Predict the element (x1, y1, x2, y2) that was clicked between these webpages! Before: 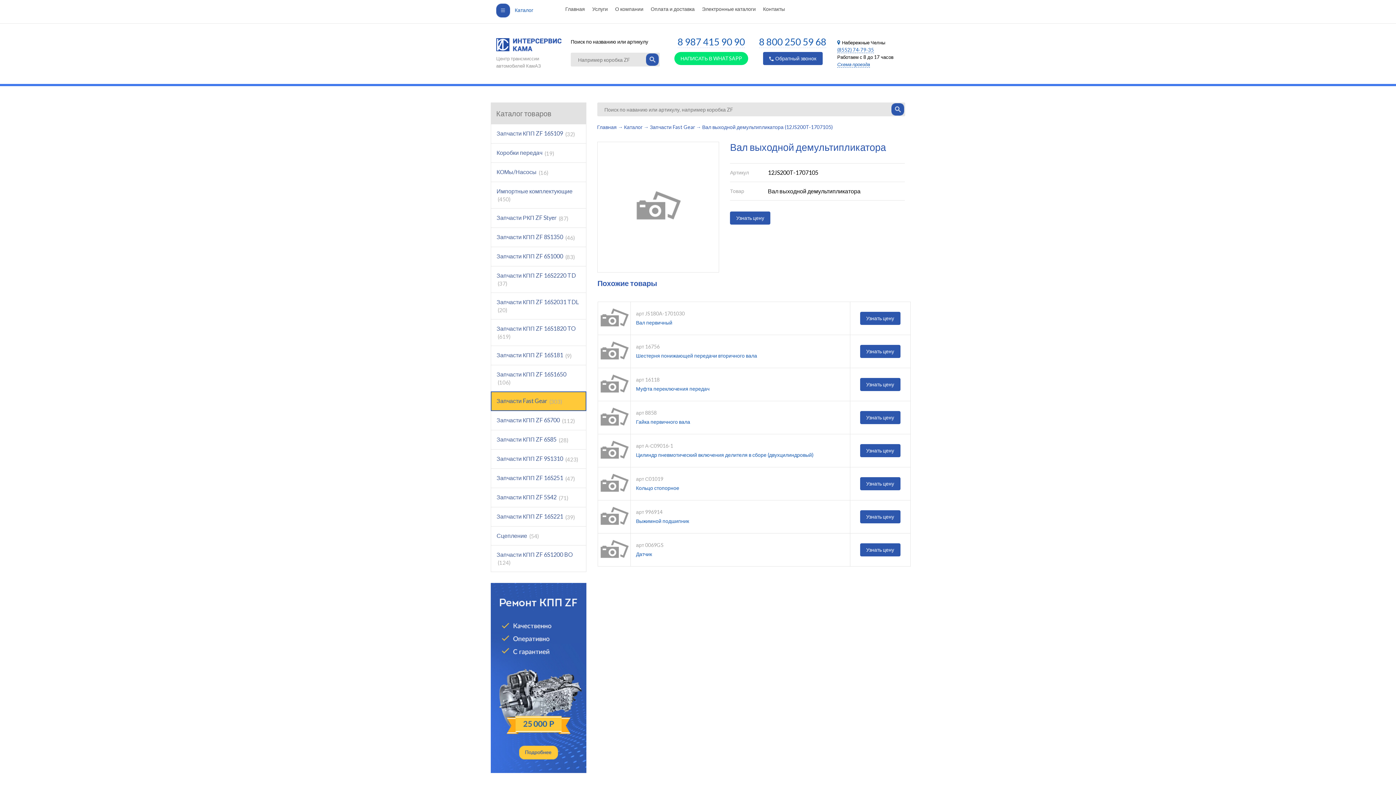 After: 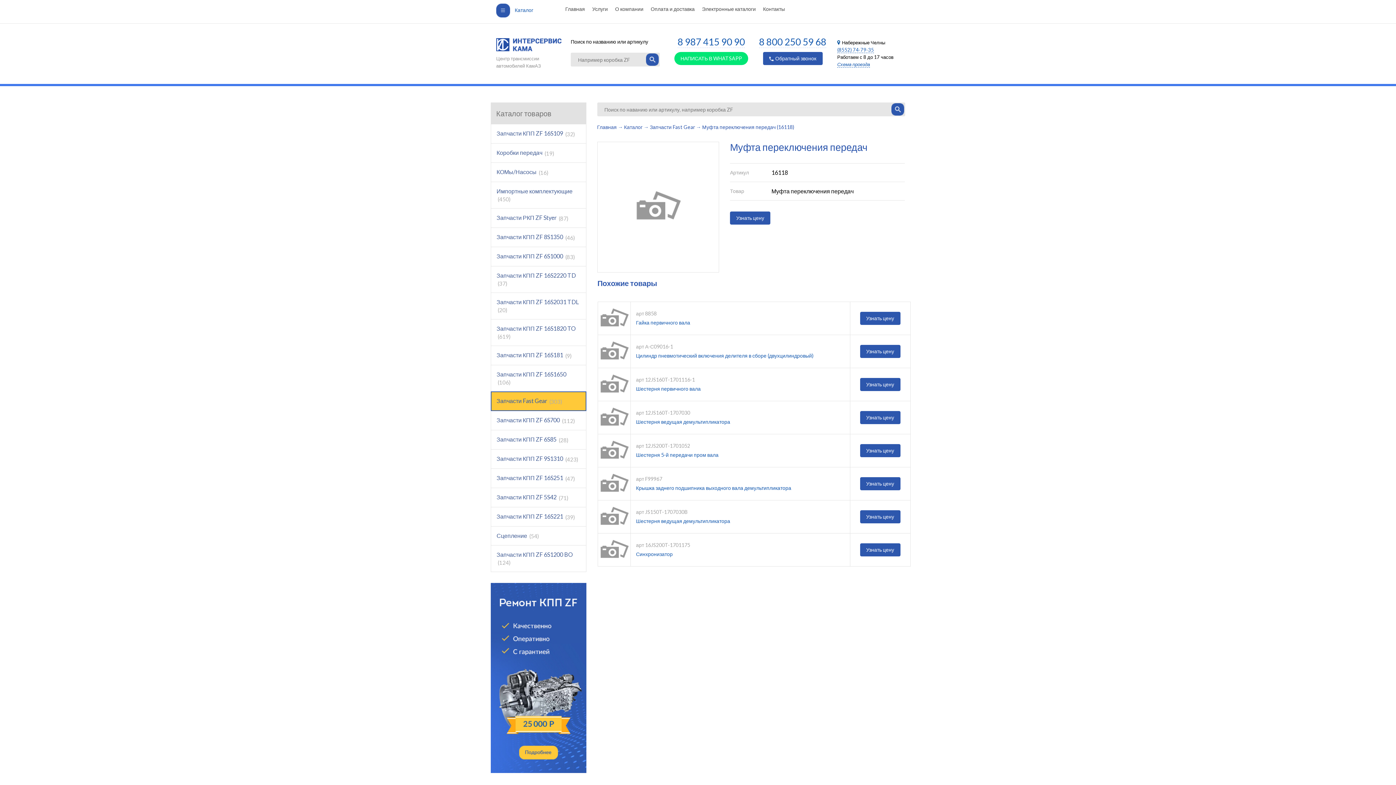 Action: label: Муфта переключения передач bbox: (636, 385, 709, 392)